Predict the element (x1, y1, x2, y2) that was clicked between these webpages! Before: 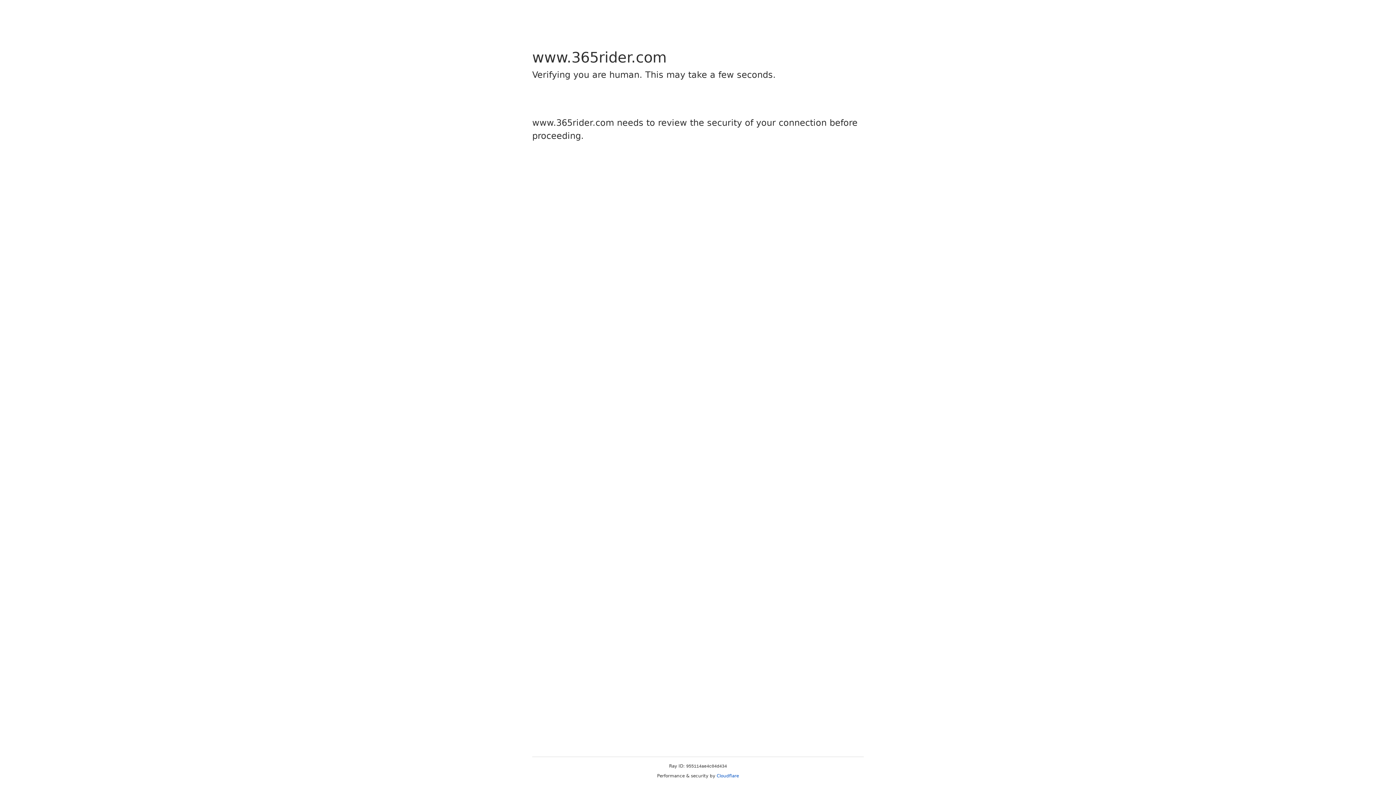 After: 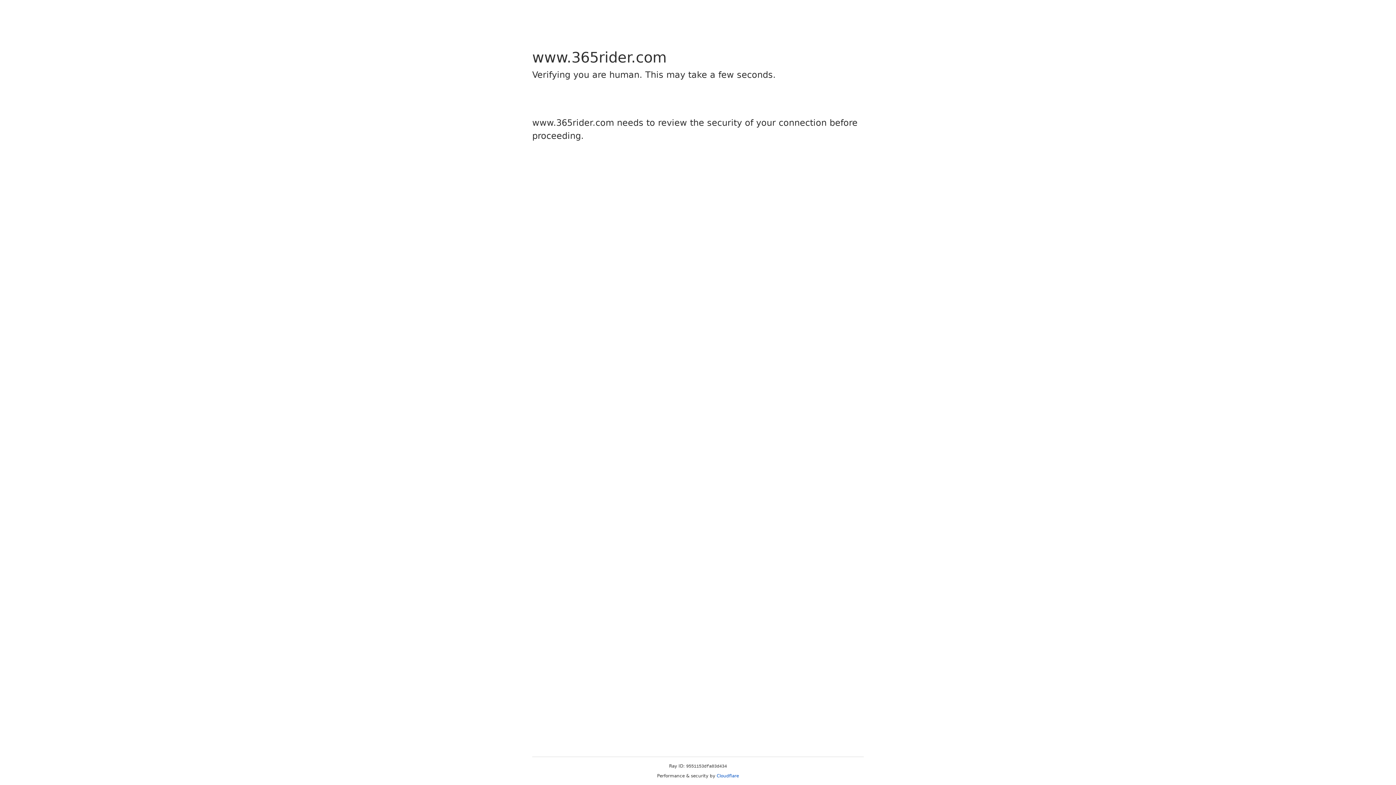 Action: bbox: (716, 773, 739, 778) label: Cloudflare